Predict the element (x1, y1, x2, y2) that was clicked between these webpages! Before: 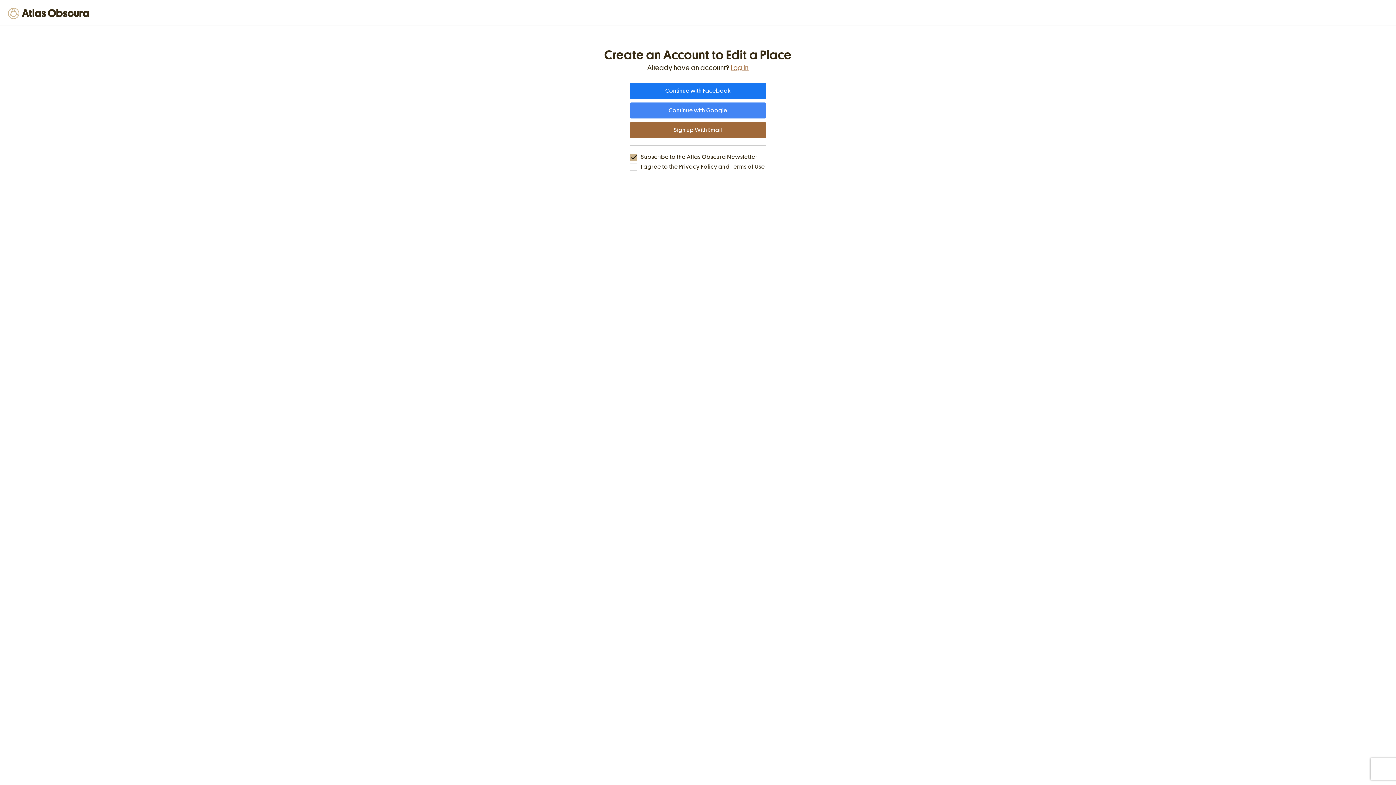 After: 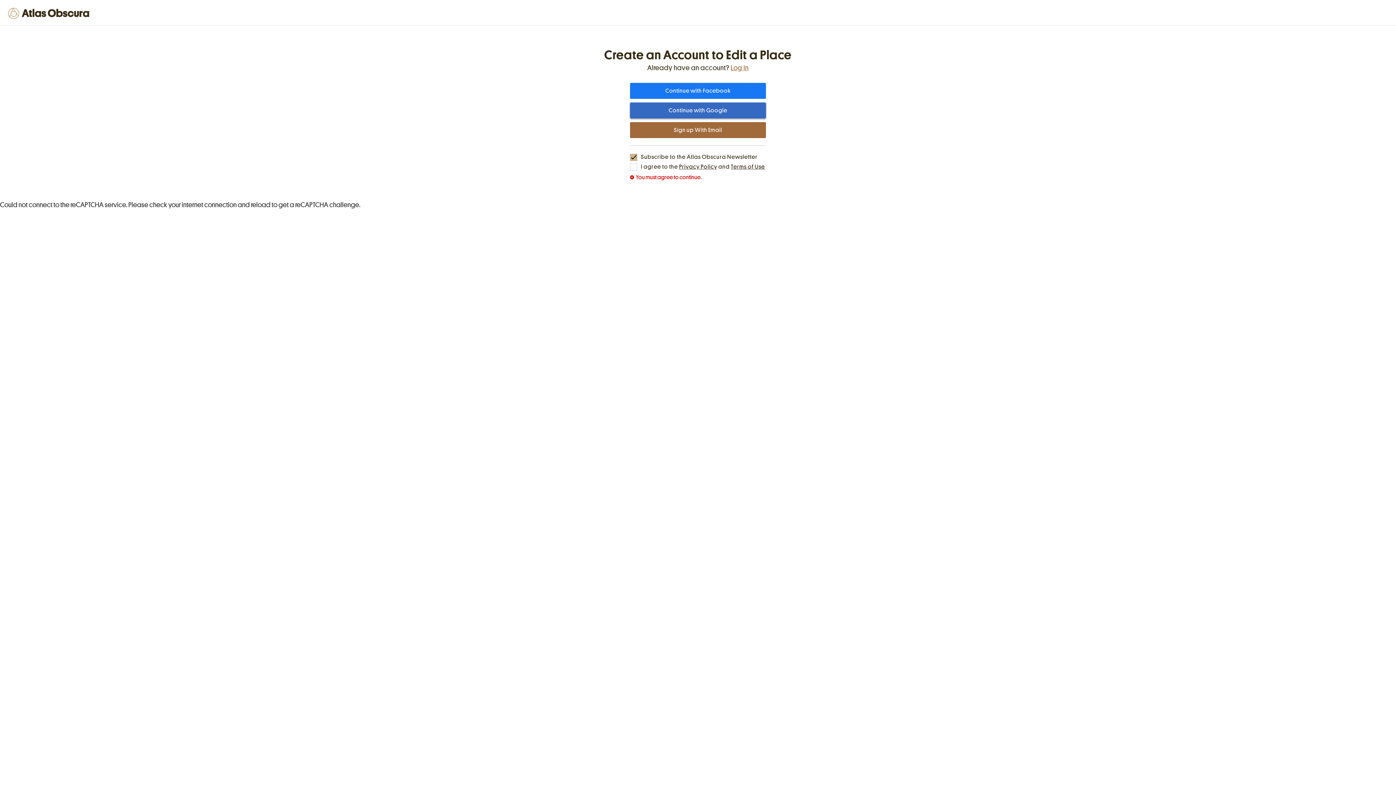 Action: label: Continue with Google bbox: (630, 102, 766, 118)